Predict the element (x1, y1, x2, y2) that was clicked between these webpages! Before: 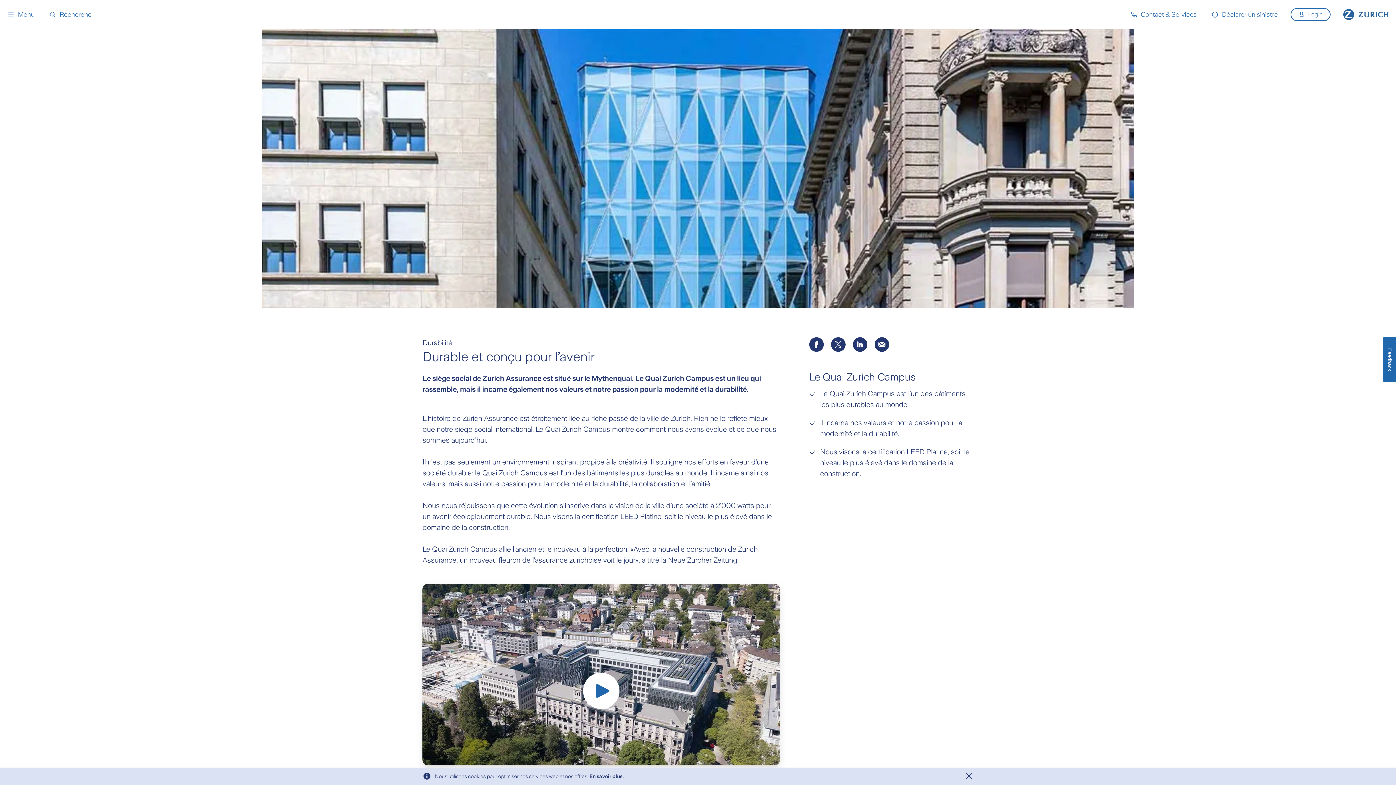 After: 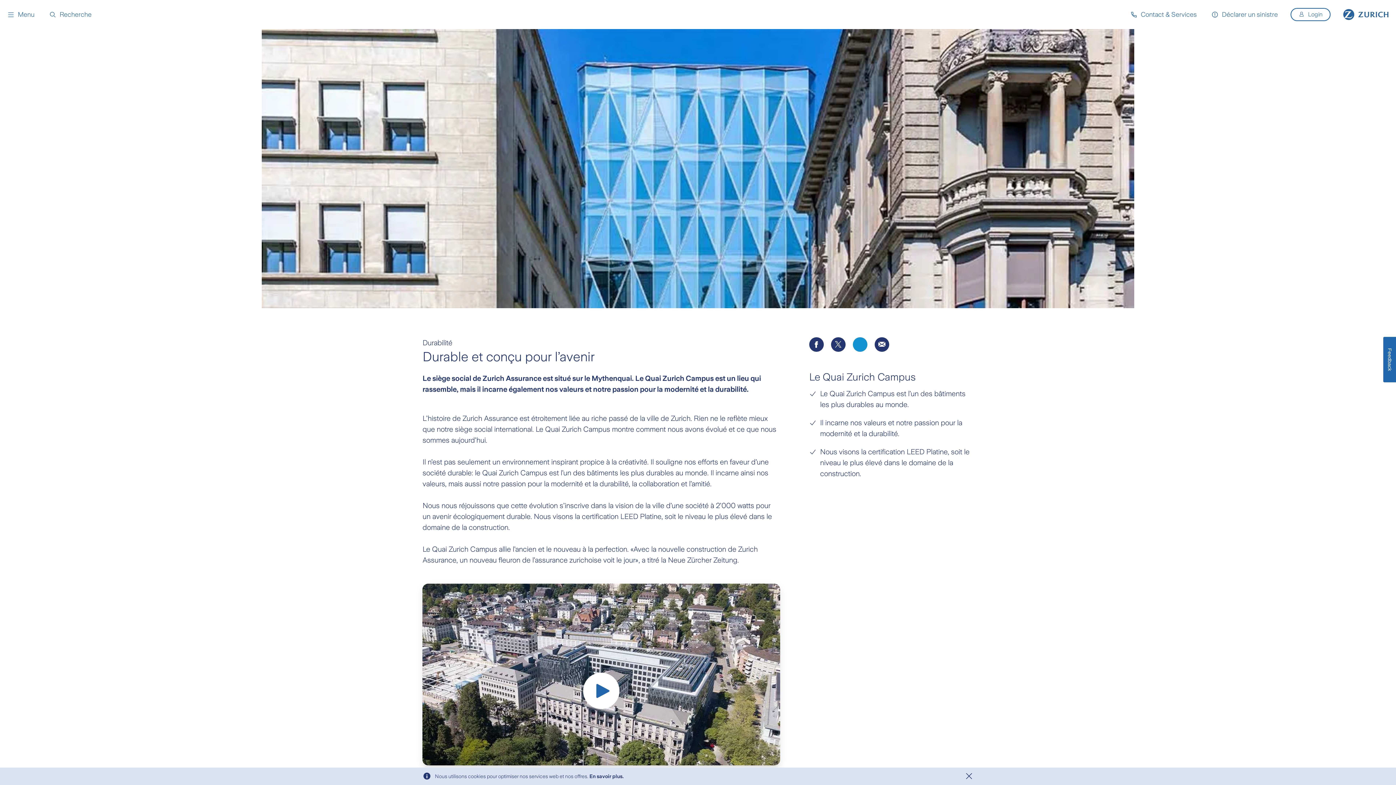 Action: bbox: (853, 337, 867, 352)